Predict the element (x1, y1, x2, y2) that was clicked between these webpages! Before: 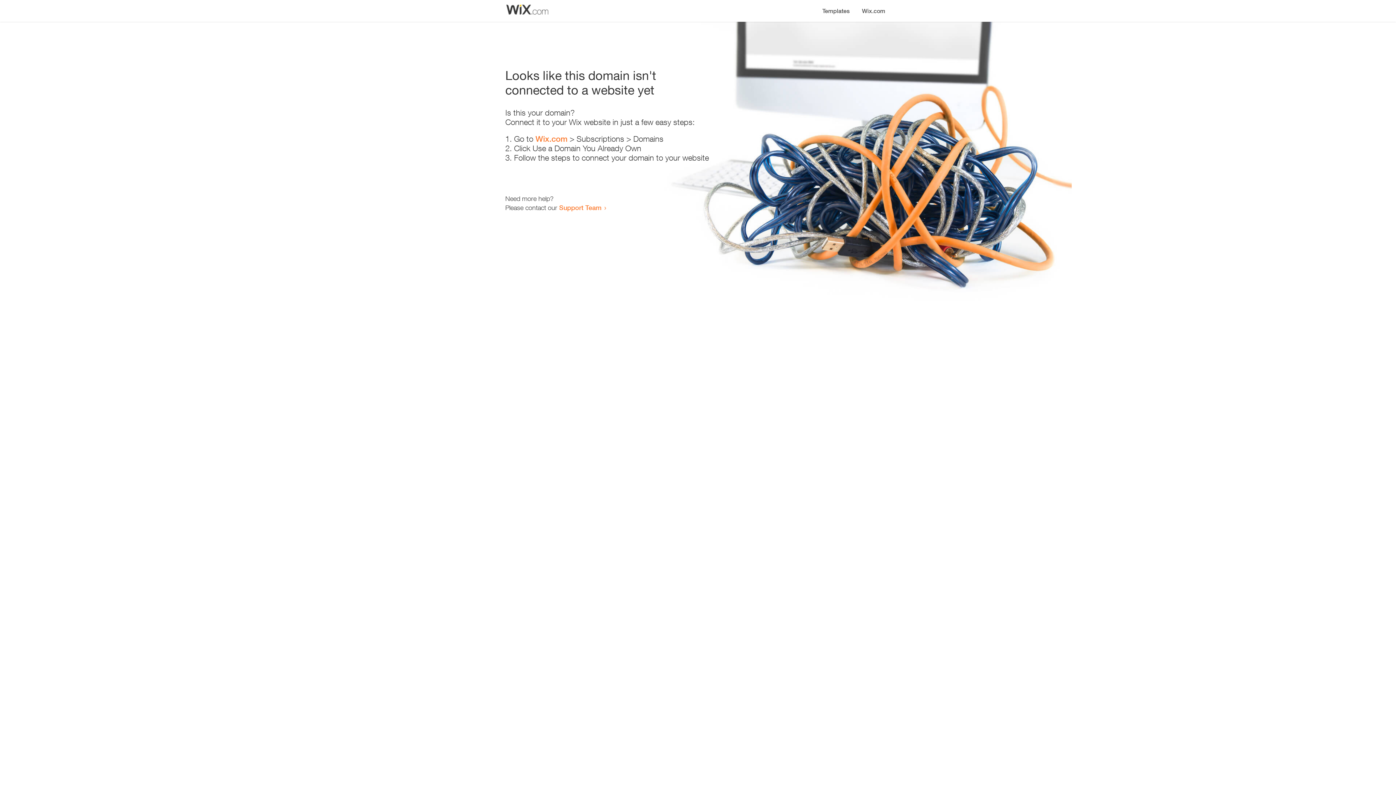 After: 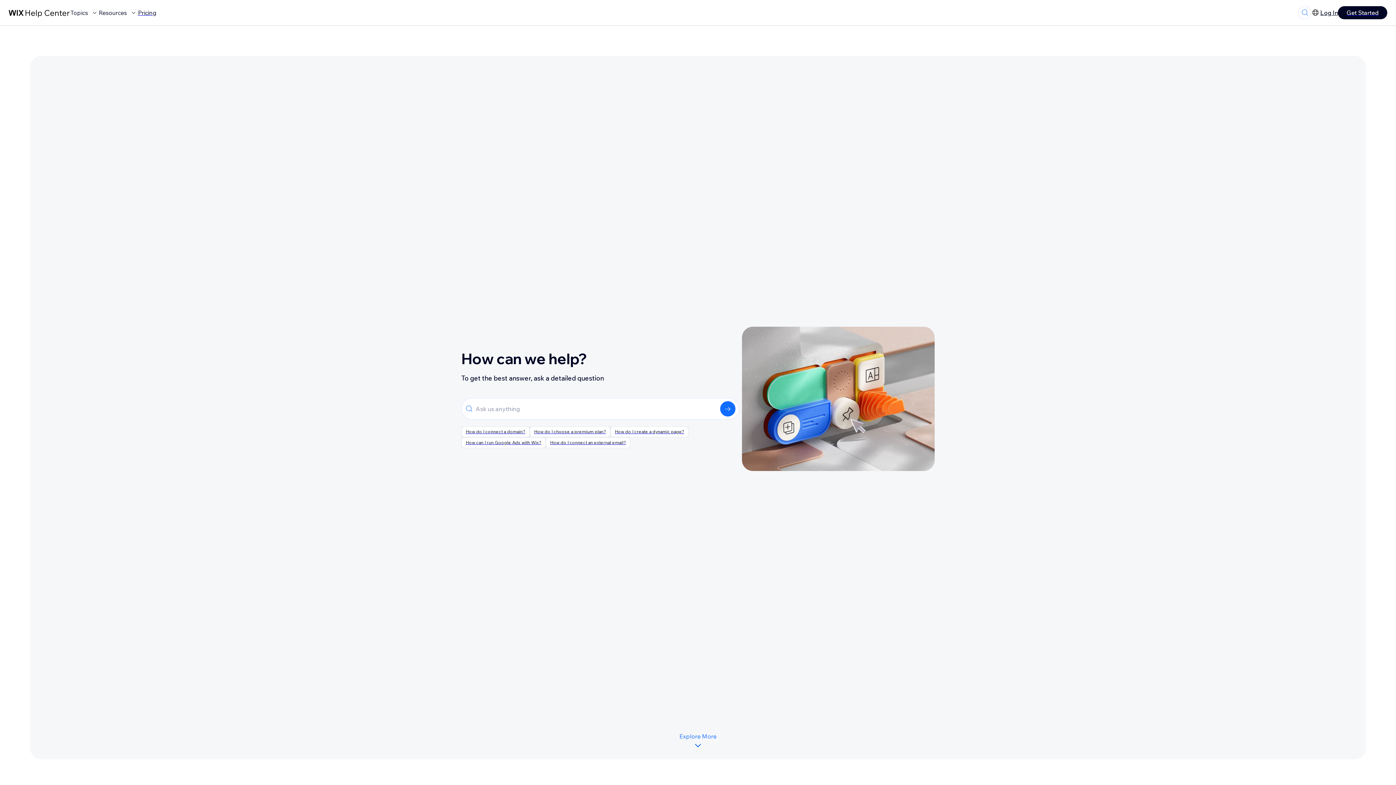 Action: bbox: (559, 203, 601, 211) label: Support Team